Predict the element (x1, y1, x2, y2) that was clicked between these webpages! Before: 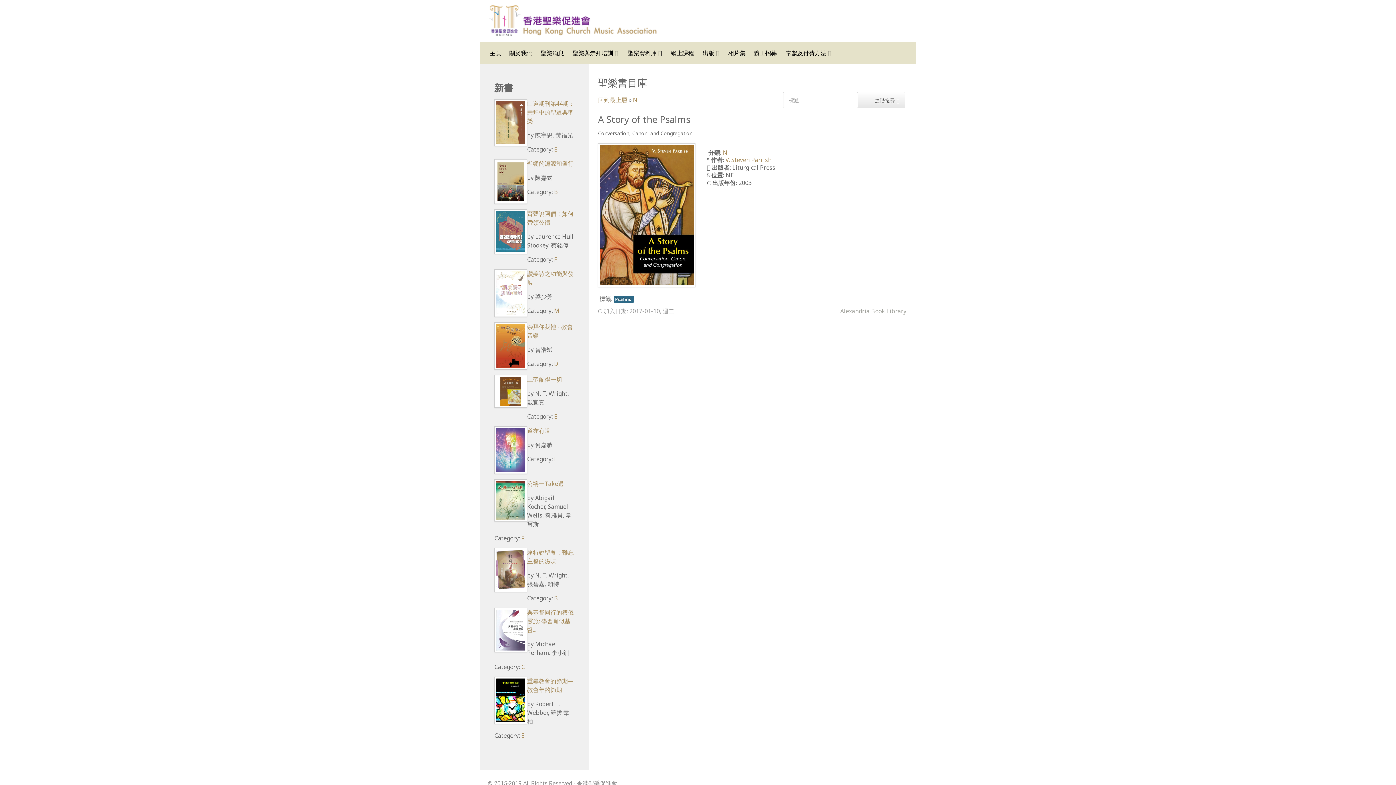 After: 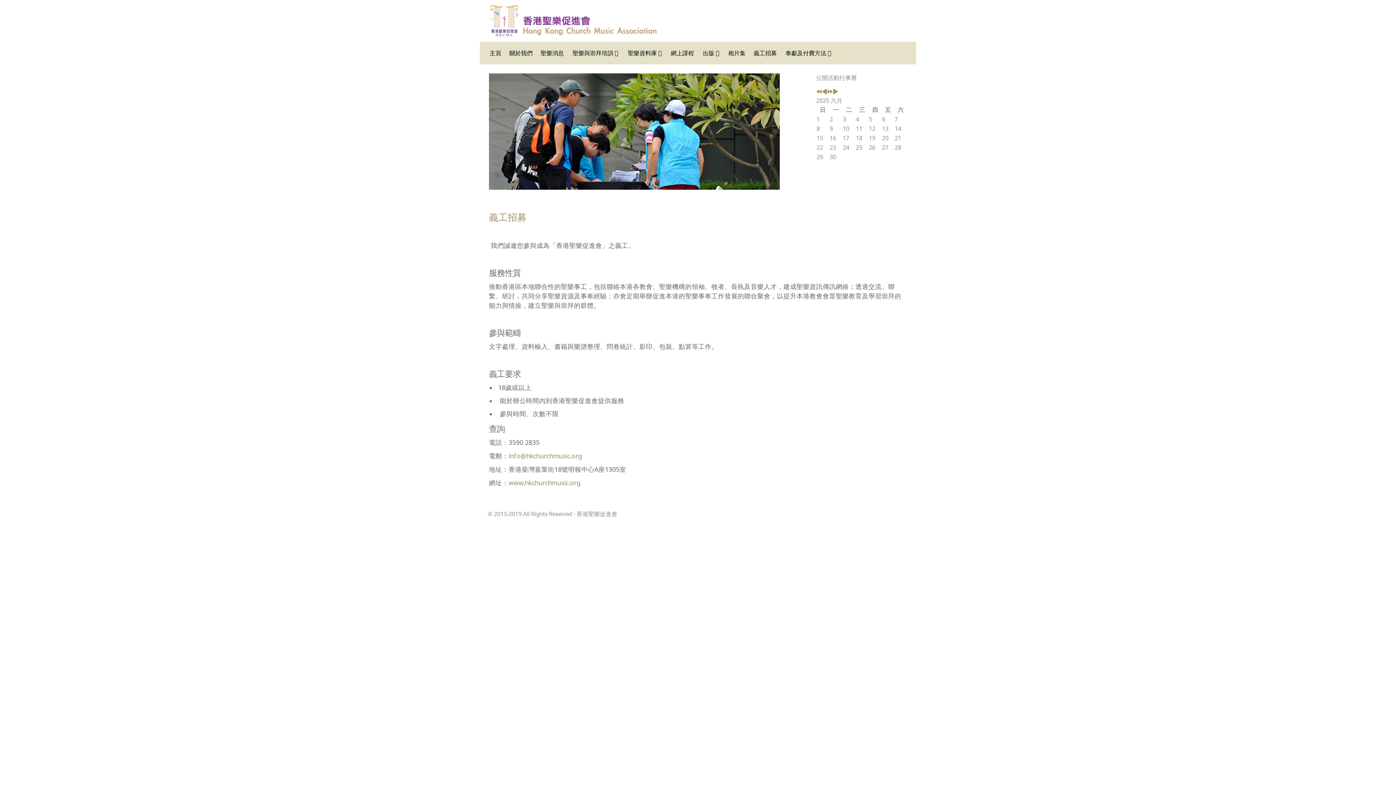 Action: label: 義工招募 bbox: (750, 42, 780, 64)